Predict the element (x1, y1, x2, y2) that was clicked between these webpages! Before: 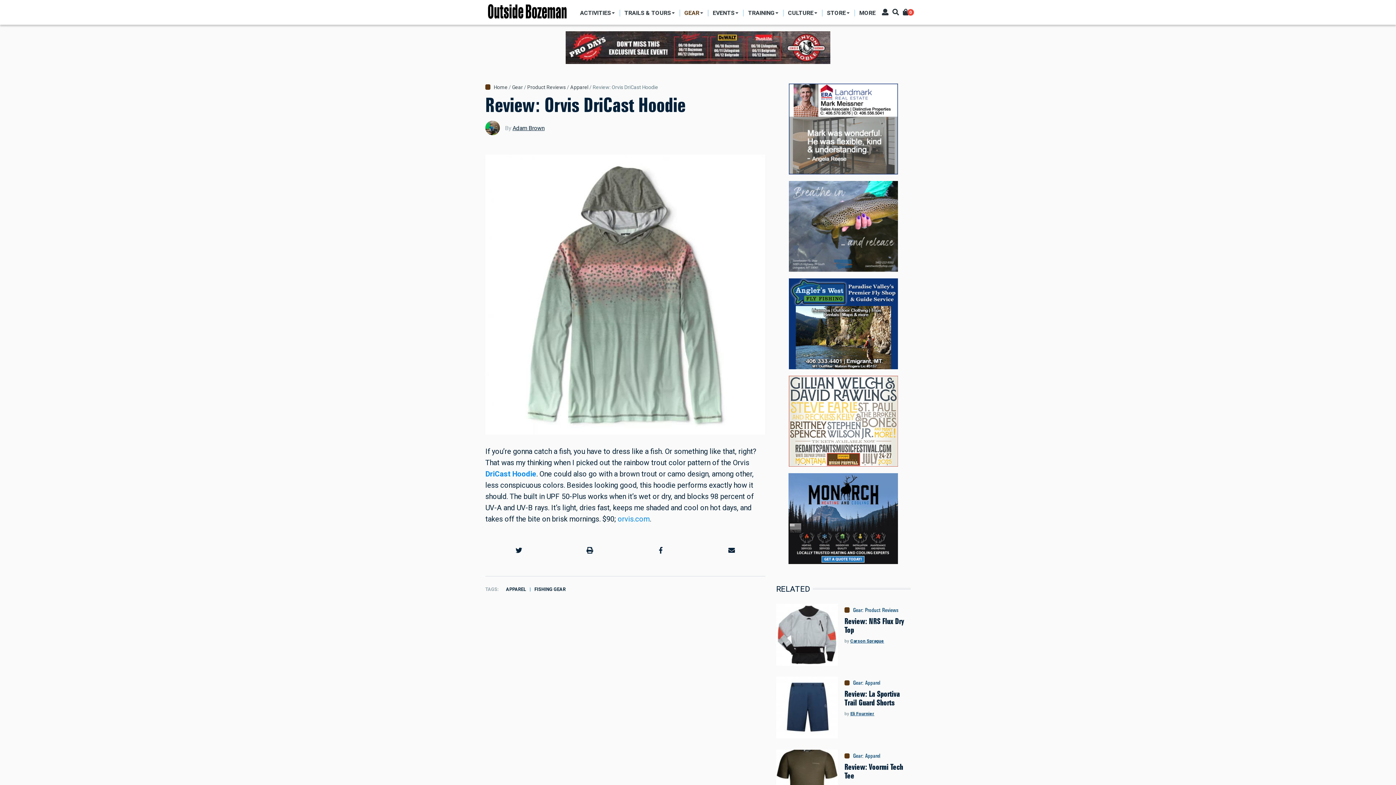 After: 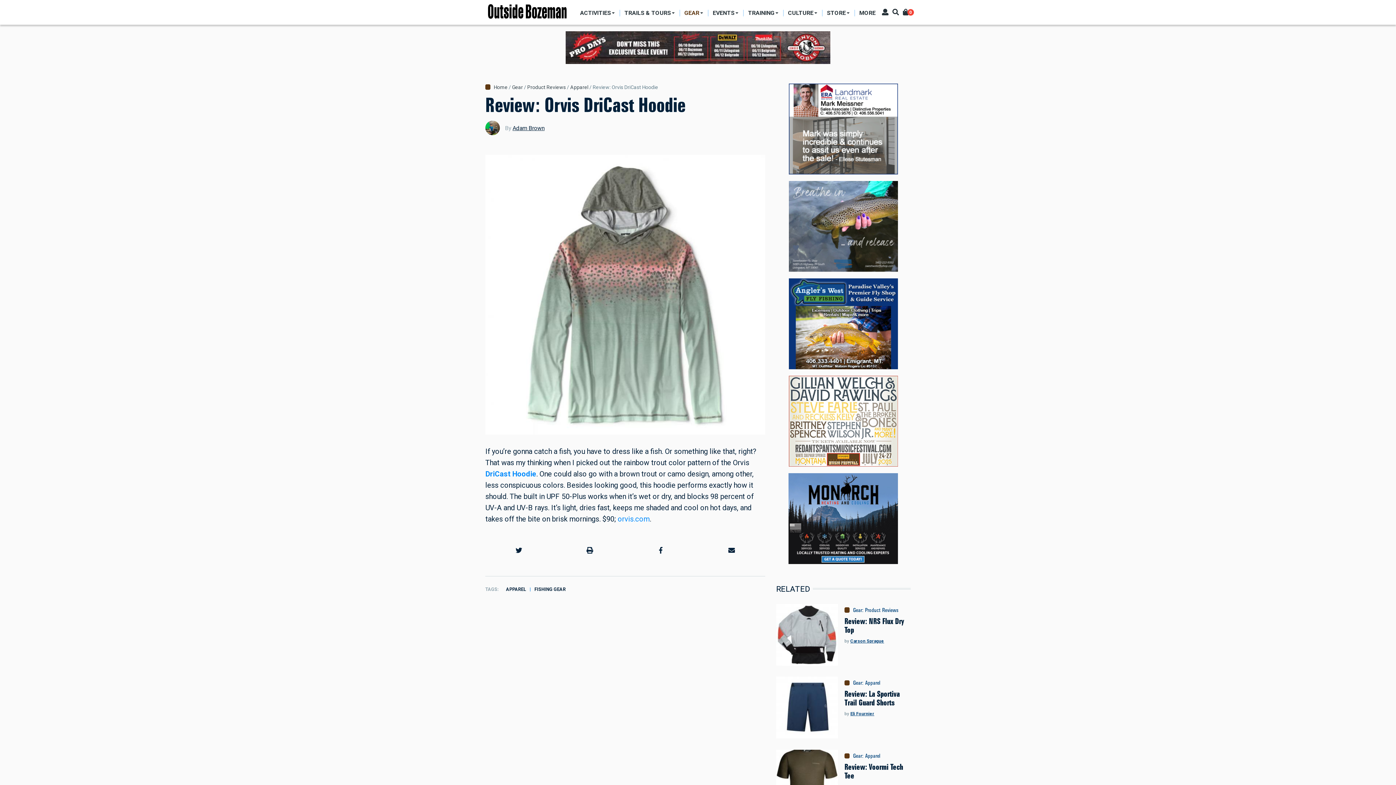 Action: bbox: (485, 154, 765, 434)